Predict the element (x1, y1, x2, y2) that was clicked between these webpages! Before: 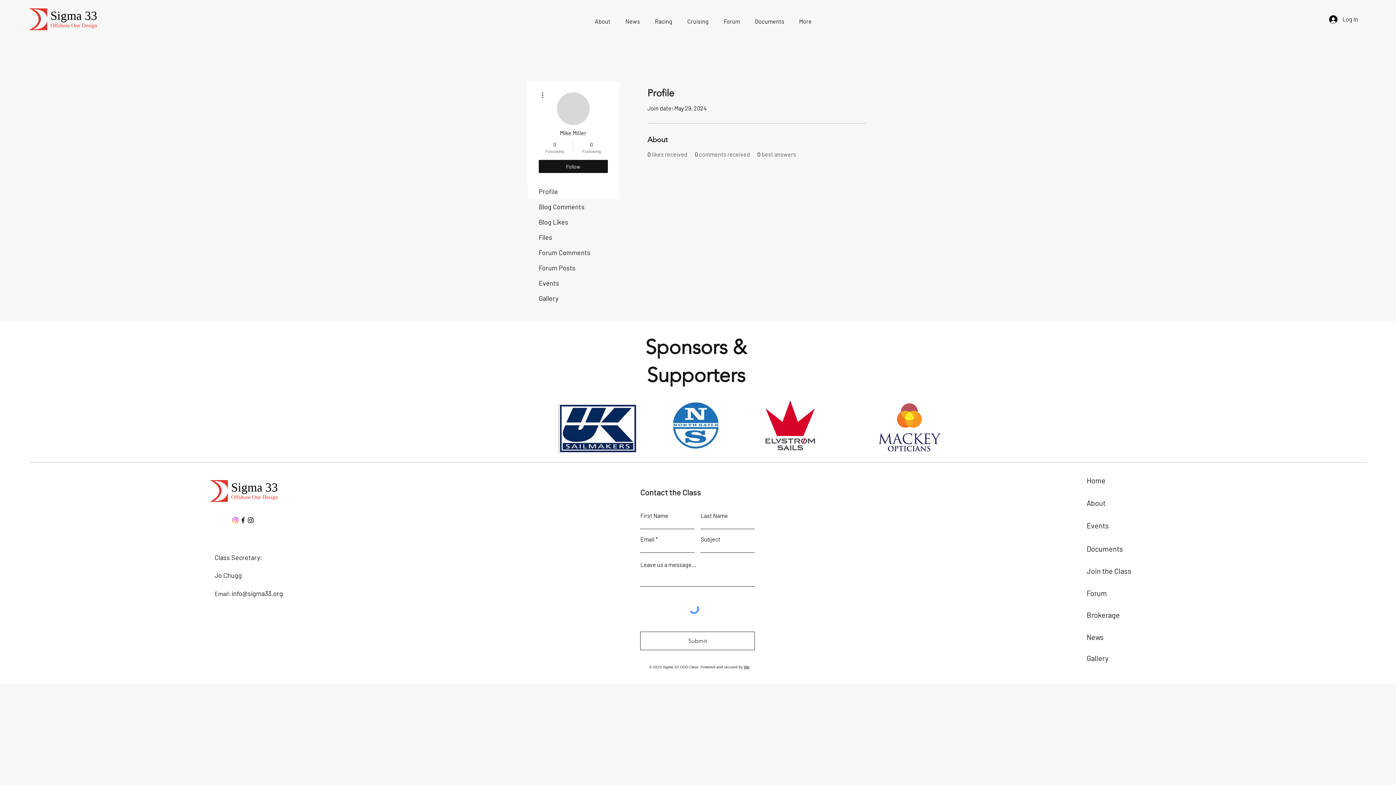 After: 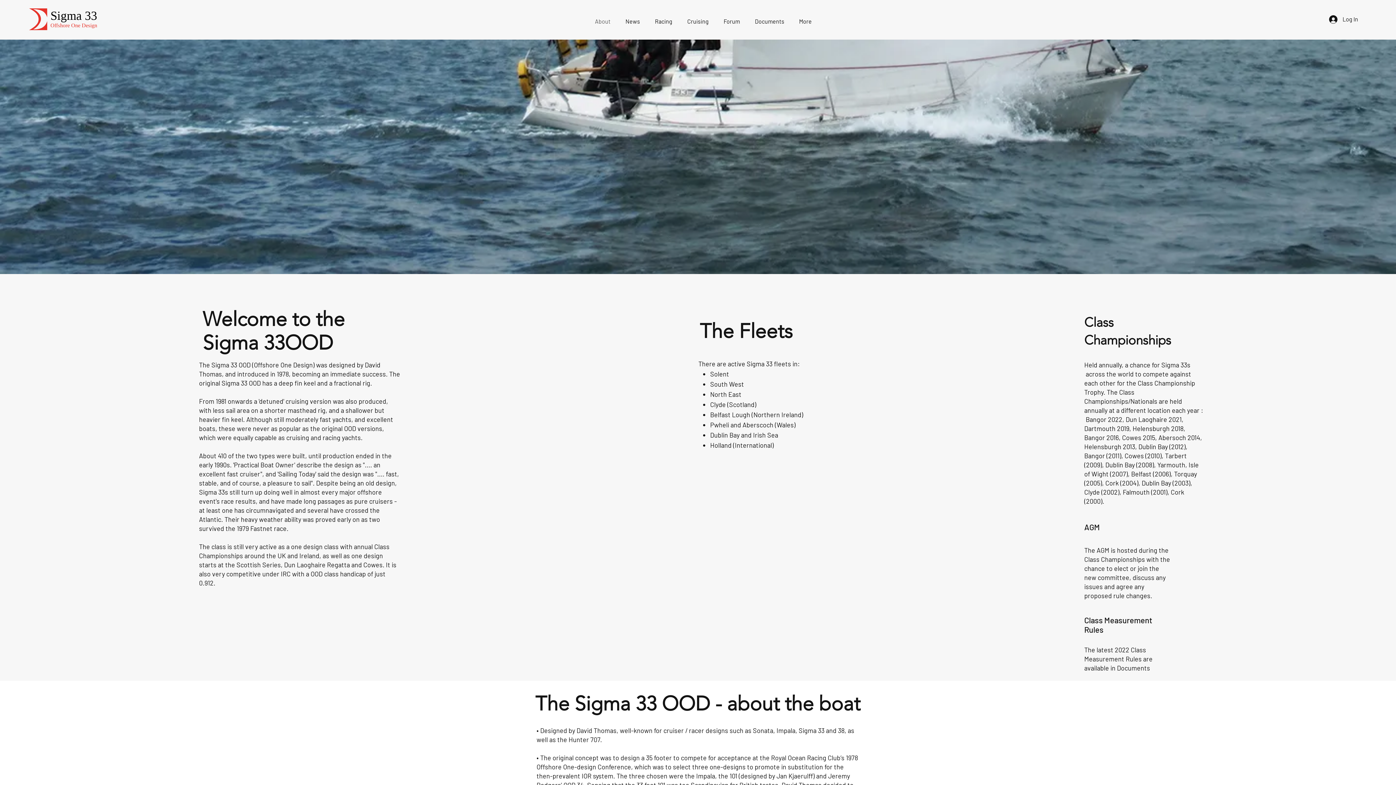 Action: bbox: (587, 12, 618, 30) label: About